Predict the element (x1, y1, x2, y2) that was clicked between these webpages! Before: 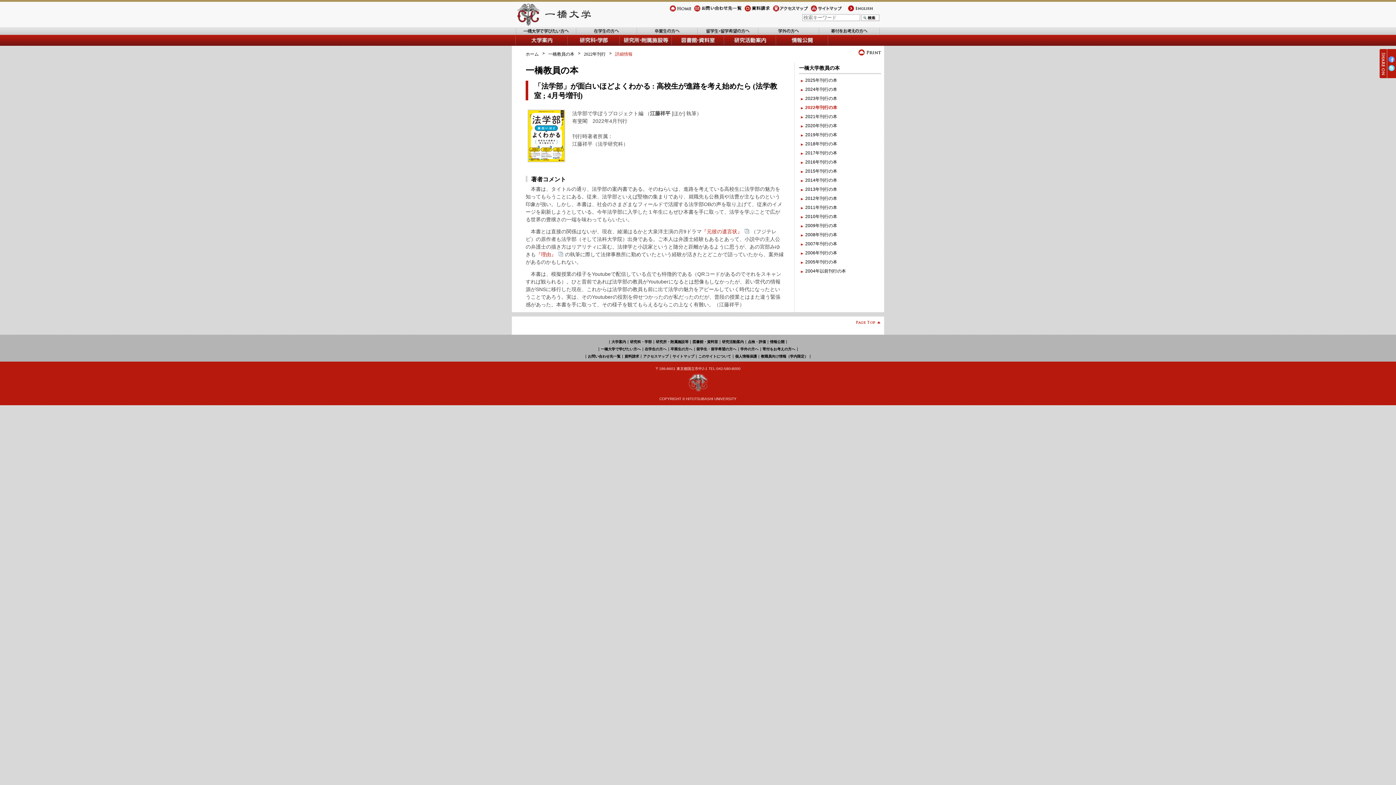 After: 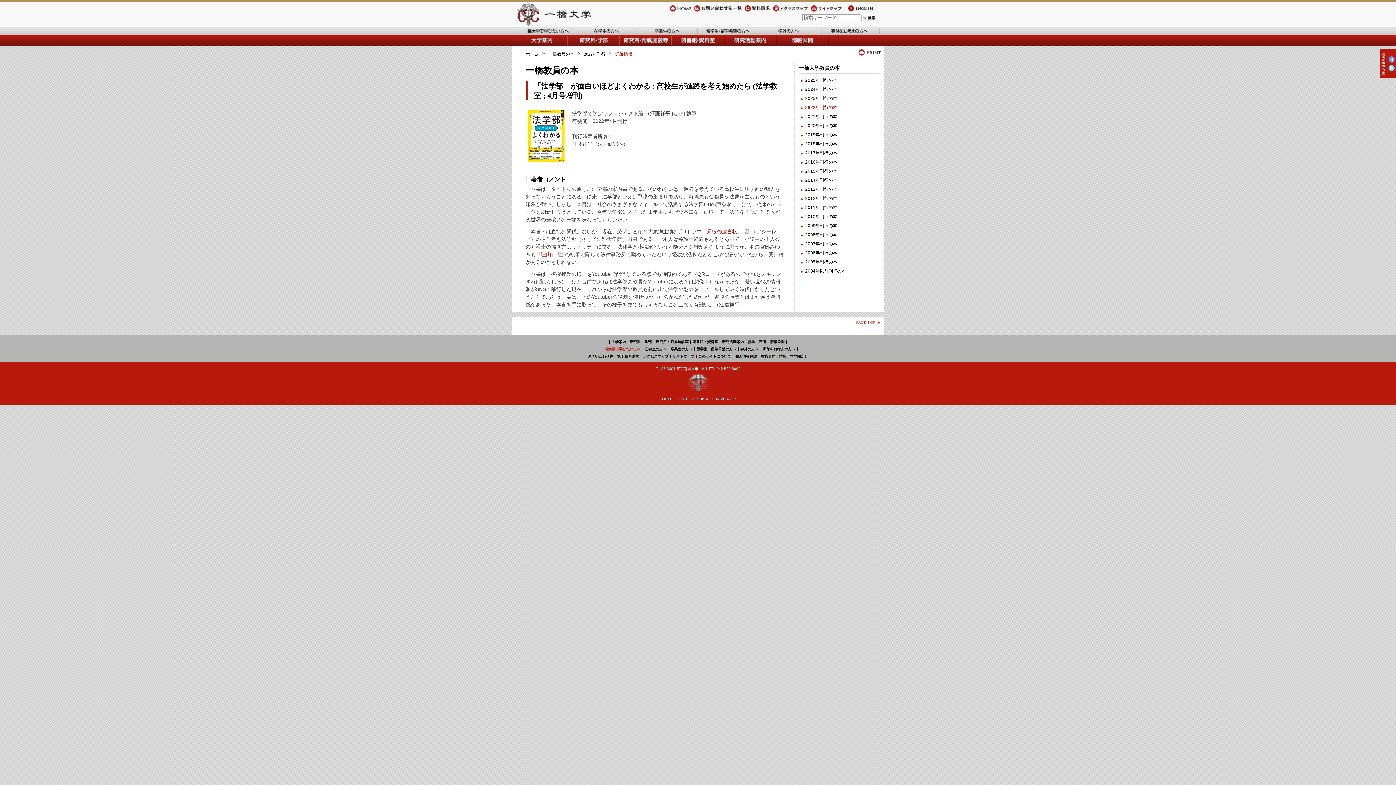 Action: bbox: (600, 347, 640, 351) label: 一橋大学で学びたい方へ